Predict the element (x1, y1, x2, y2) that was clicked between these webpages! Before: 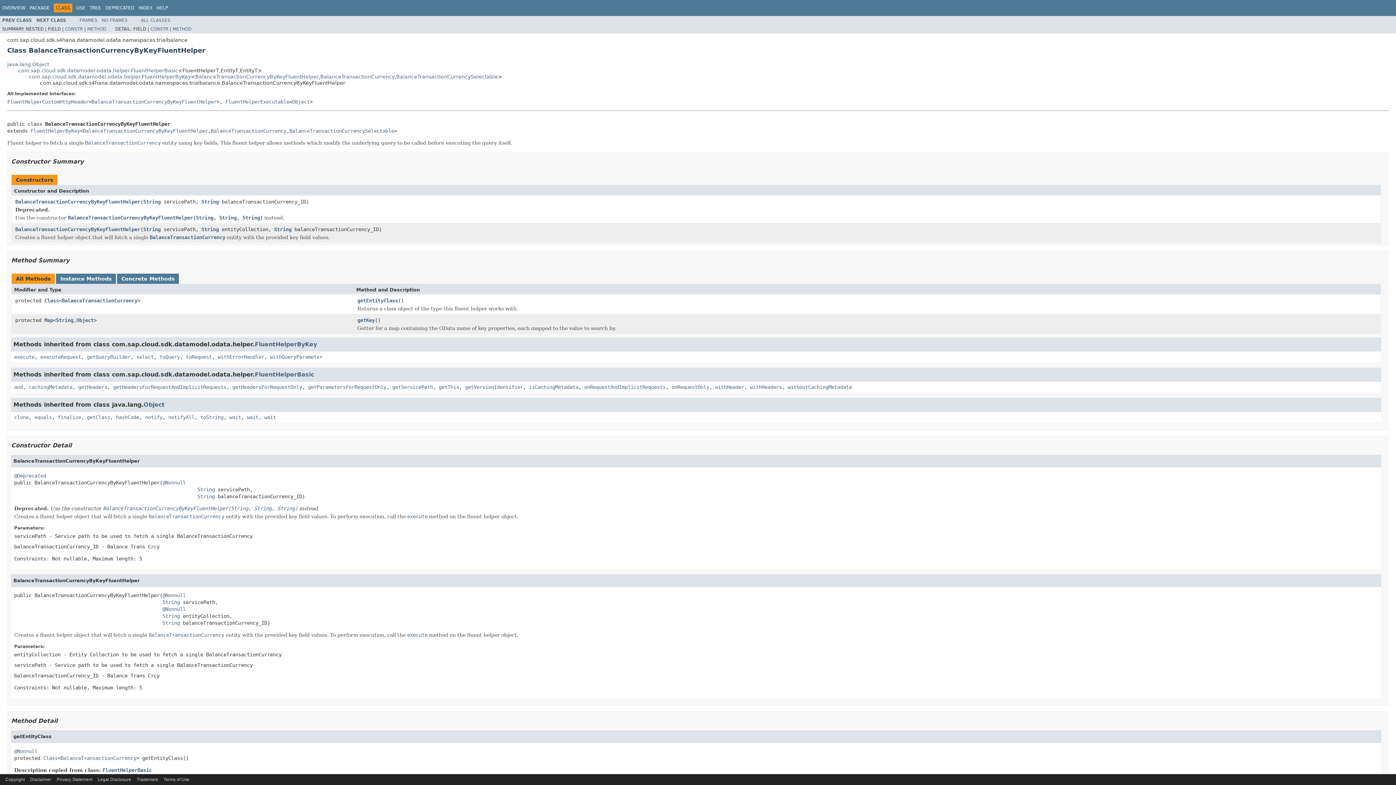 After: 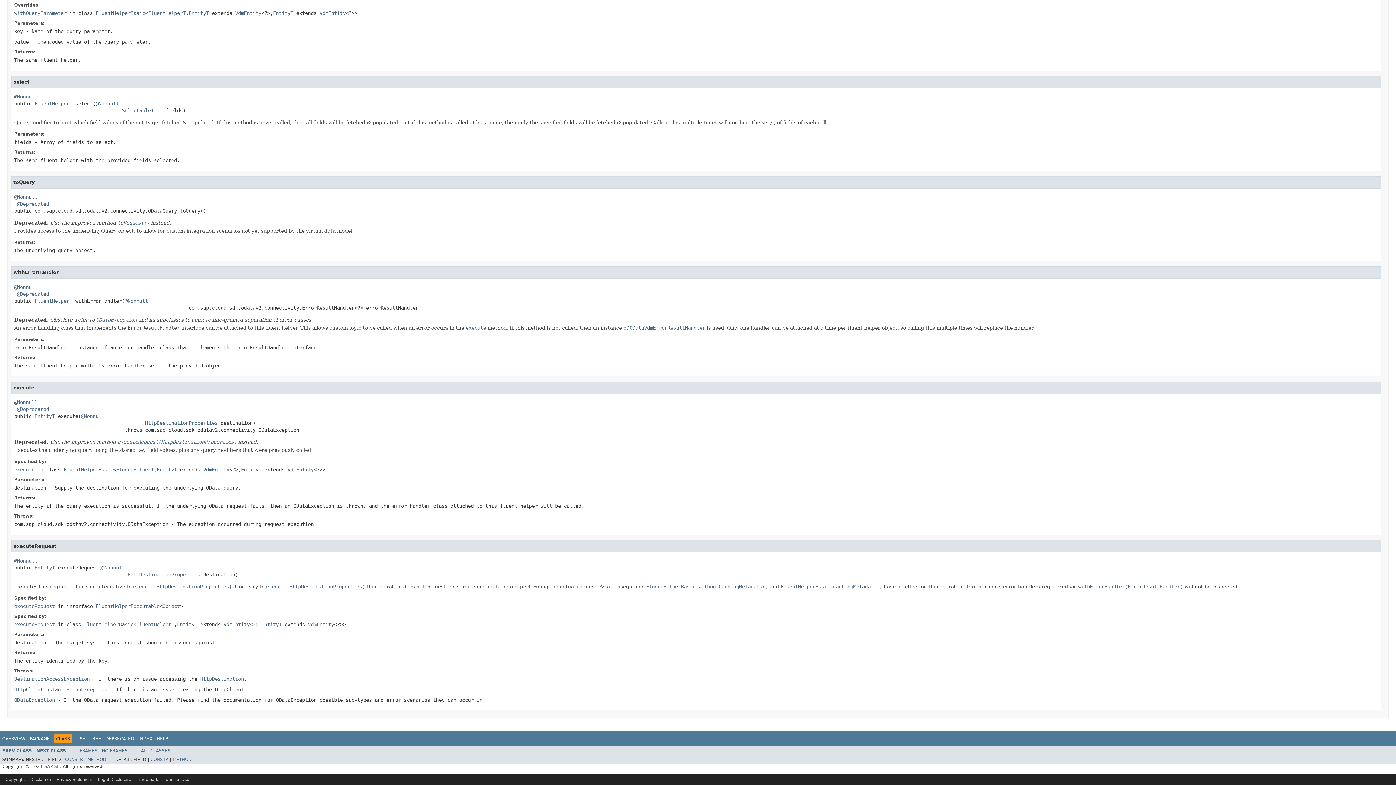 Action: label: executeRequest bbox: (40, 354, 81, 359)